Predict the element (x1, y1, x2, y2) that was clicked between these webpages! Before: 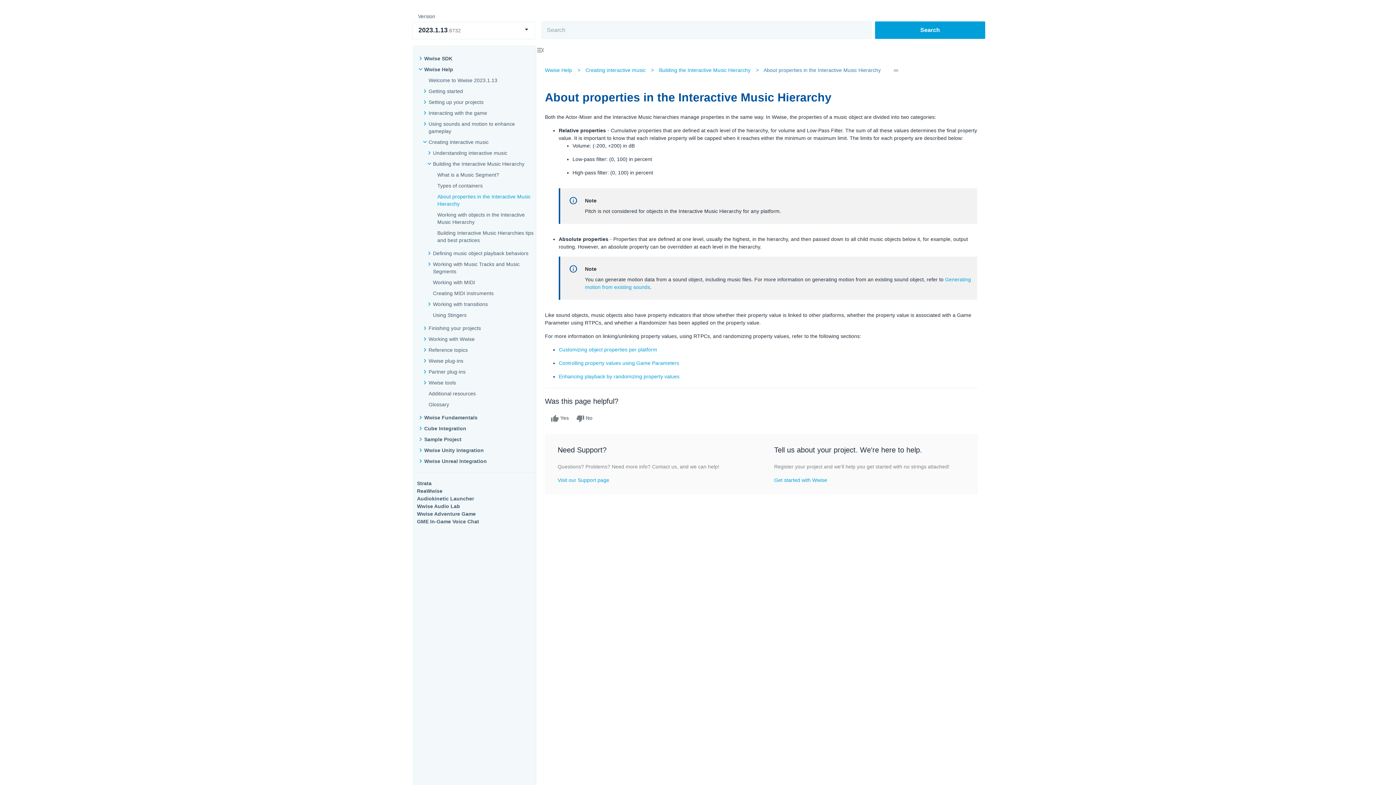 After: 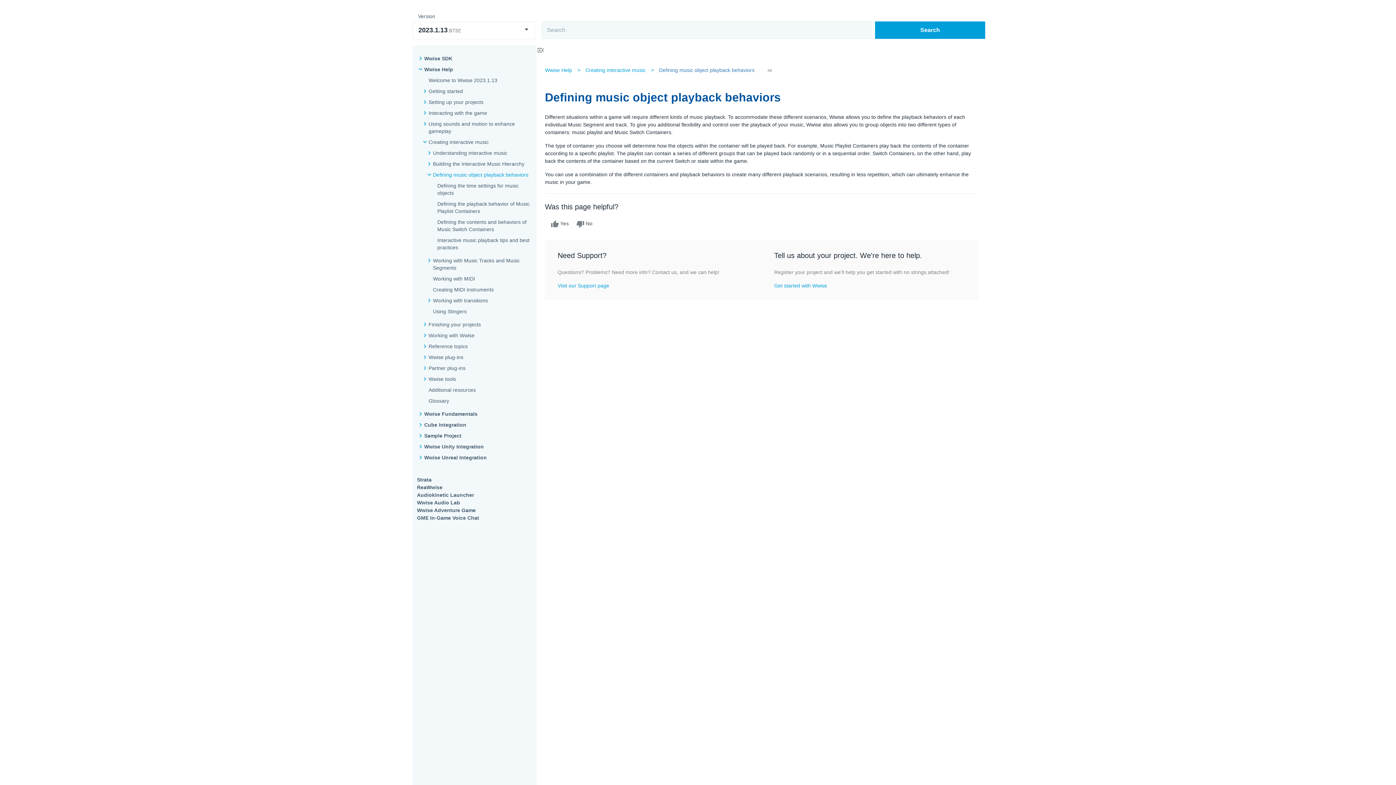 Action: label: Defining music object playback behaviors bbox: (433, 249, 528, 257)